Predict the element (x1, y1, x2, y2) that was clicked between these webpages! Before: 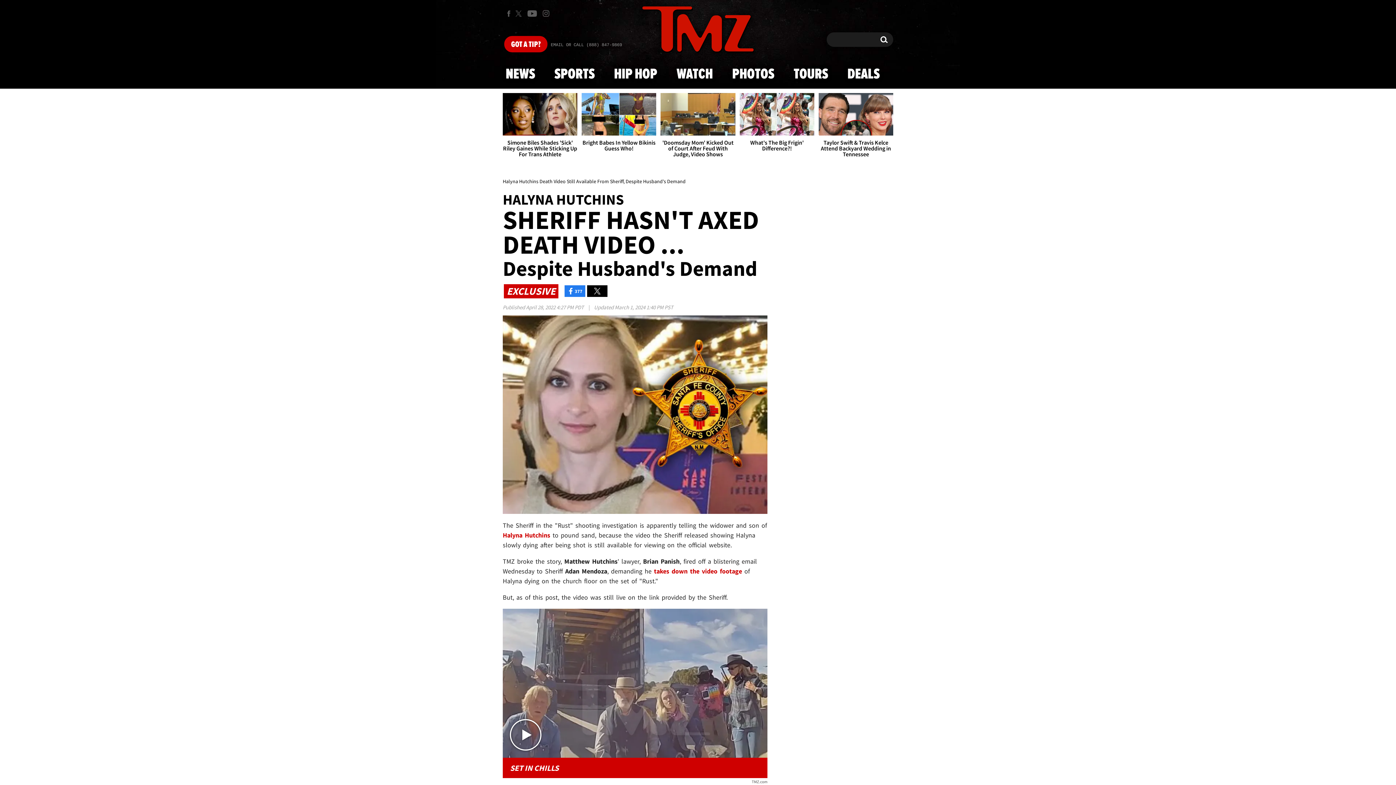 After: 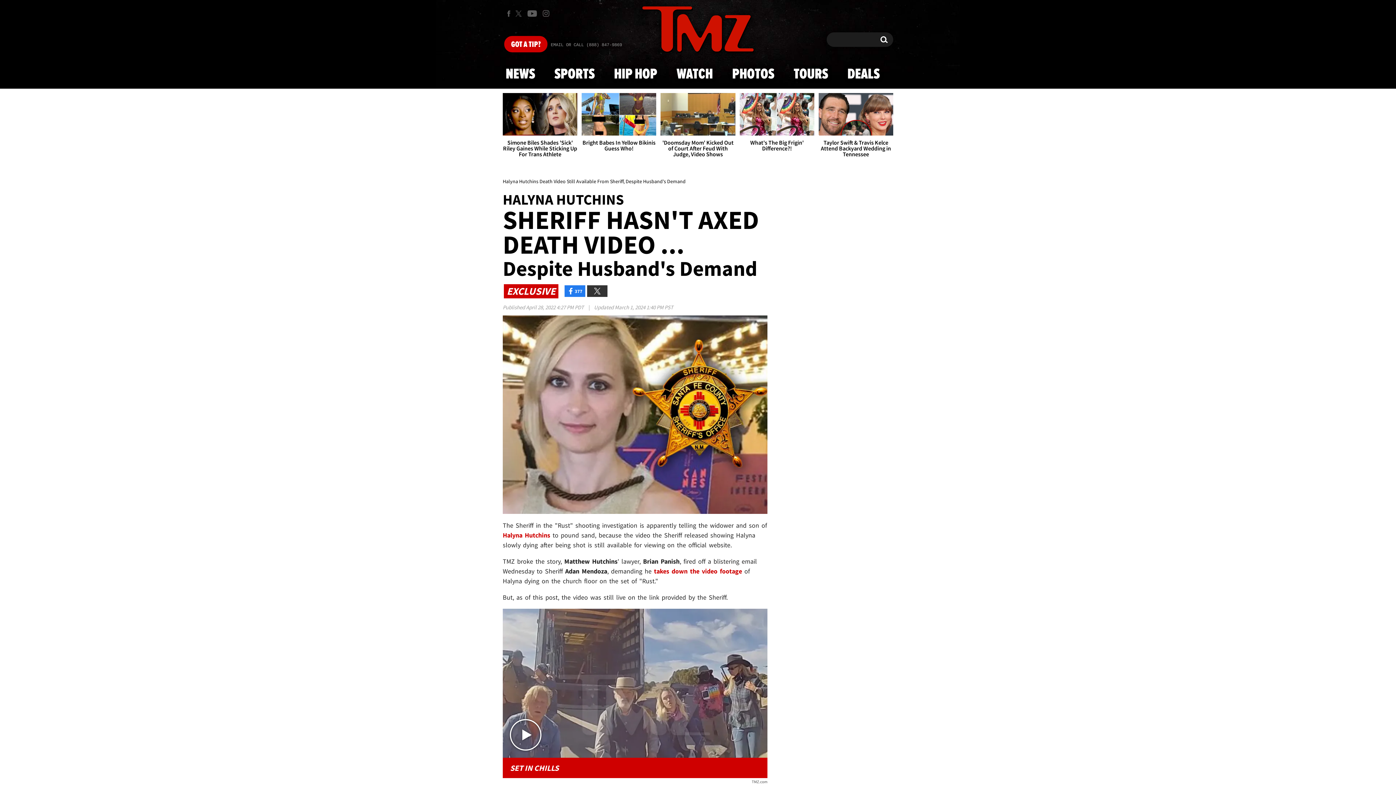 Action: bbox: (587, 285, 607, 297)